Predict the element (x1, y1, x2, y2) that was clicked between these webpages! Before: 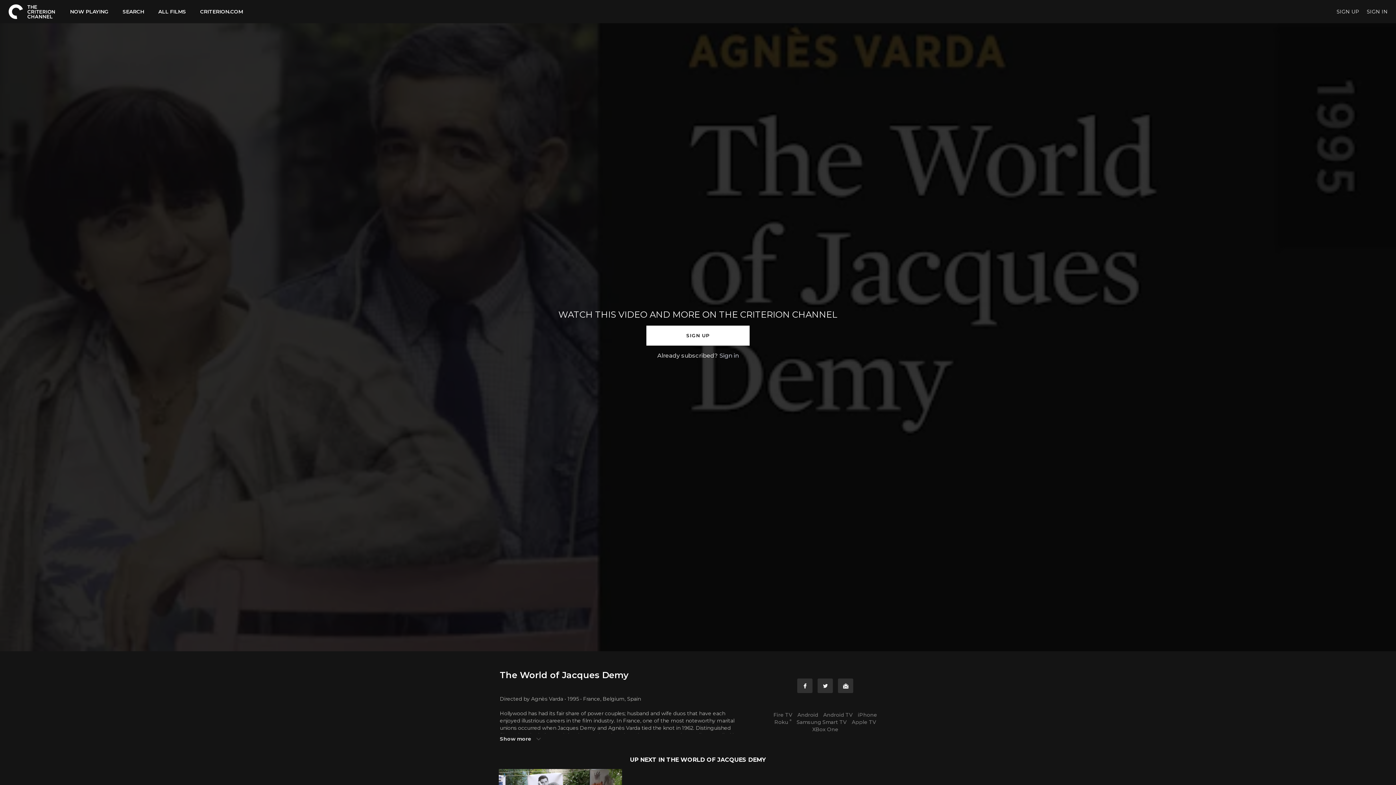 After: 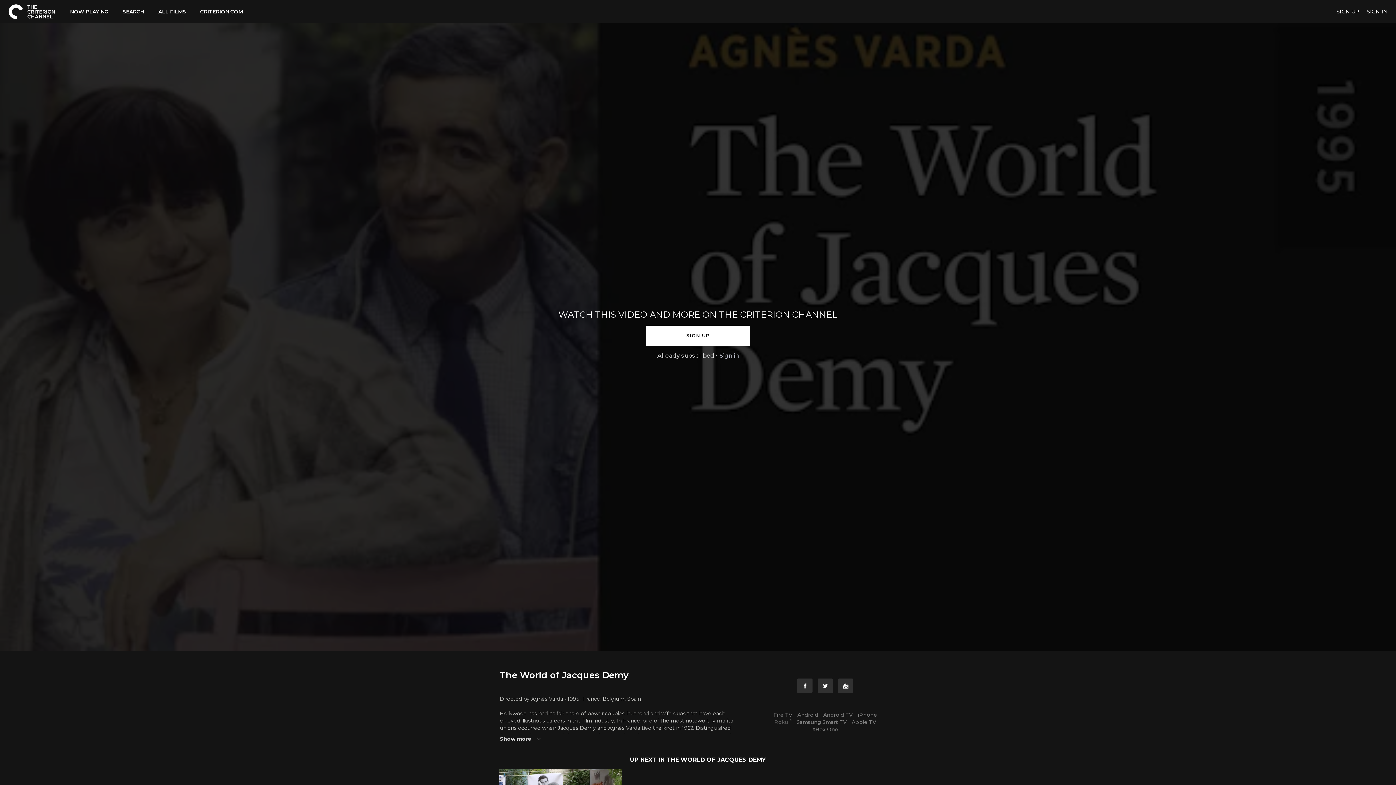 Action: bbox: (772, 719, 793, 725) label: Roku ®